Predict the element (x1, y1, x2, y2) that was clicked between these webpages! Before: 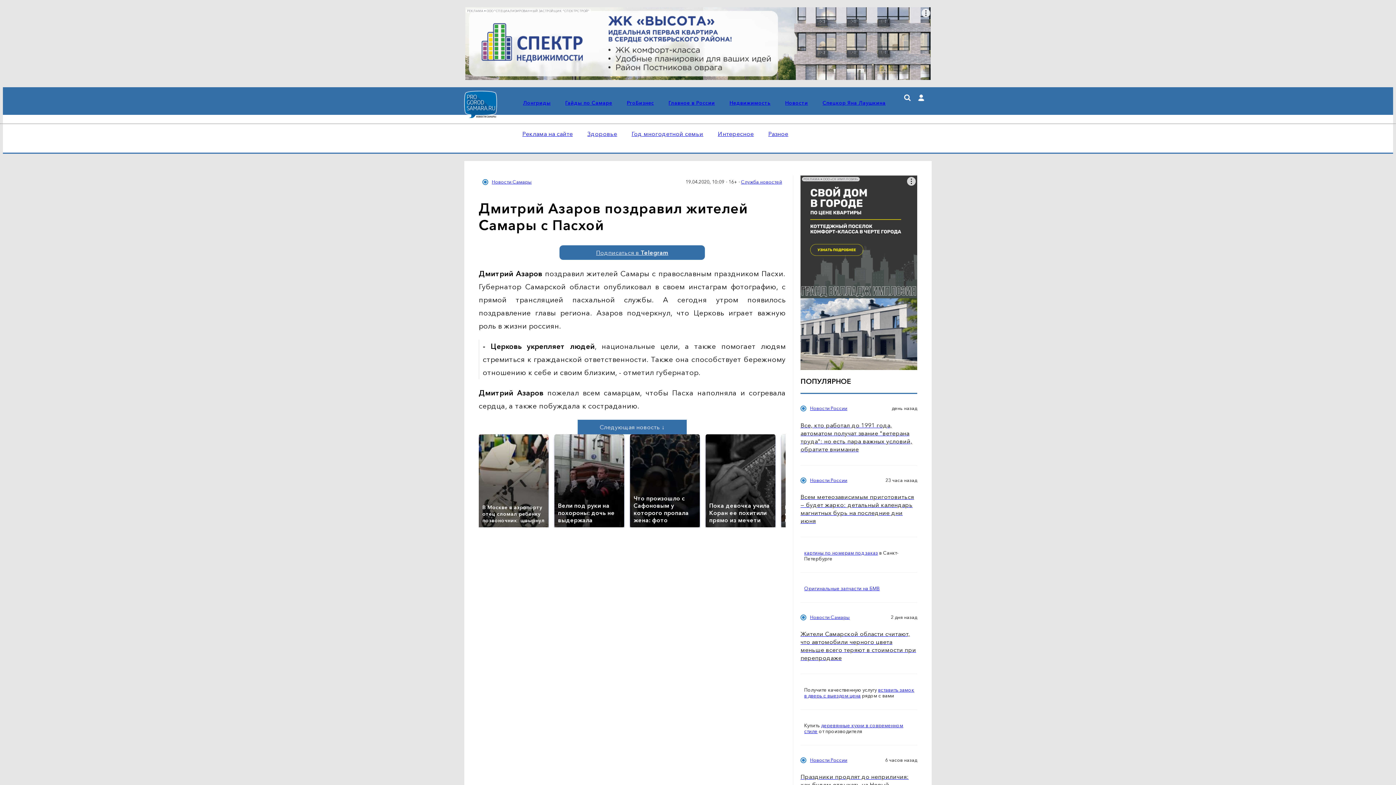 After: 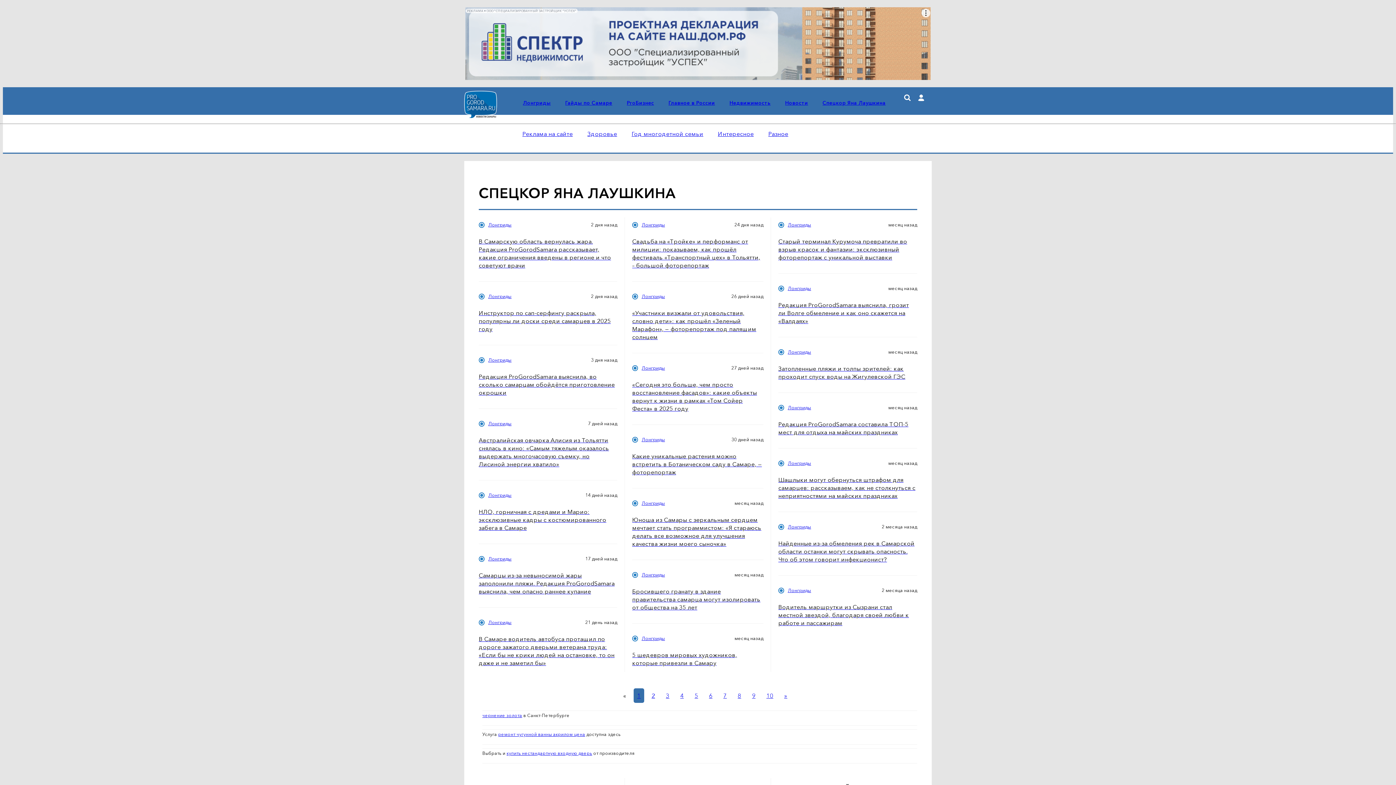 Action: bbox: (822, 99, 885, 106) label: Спецкор Яна Лаушкина